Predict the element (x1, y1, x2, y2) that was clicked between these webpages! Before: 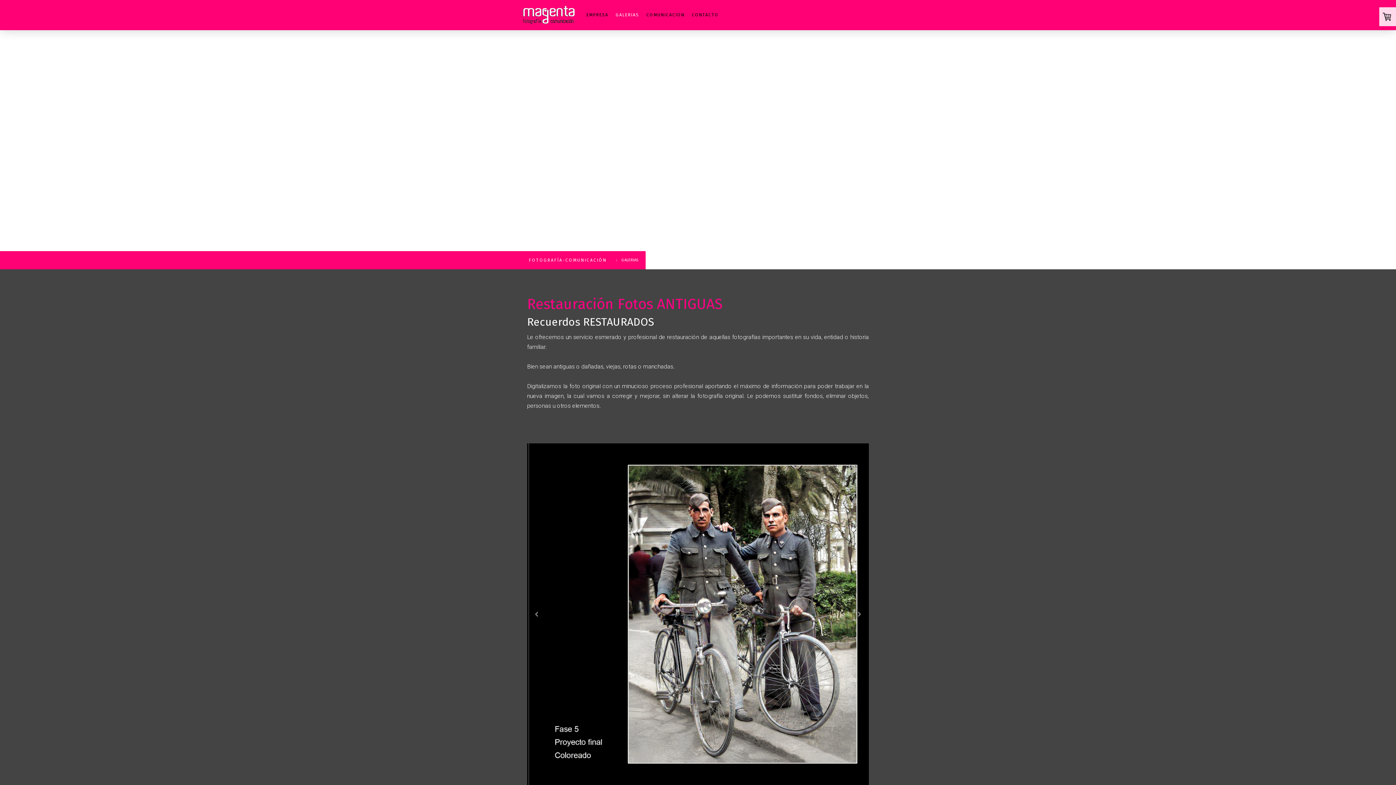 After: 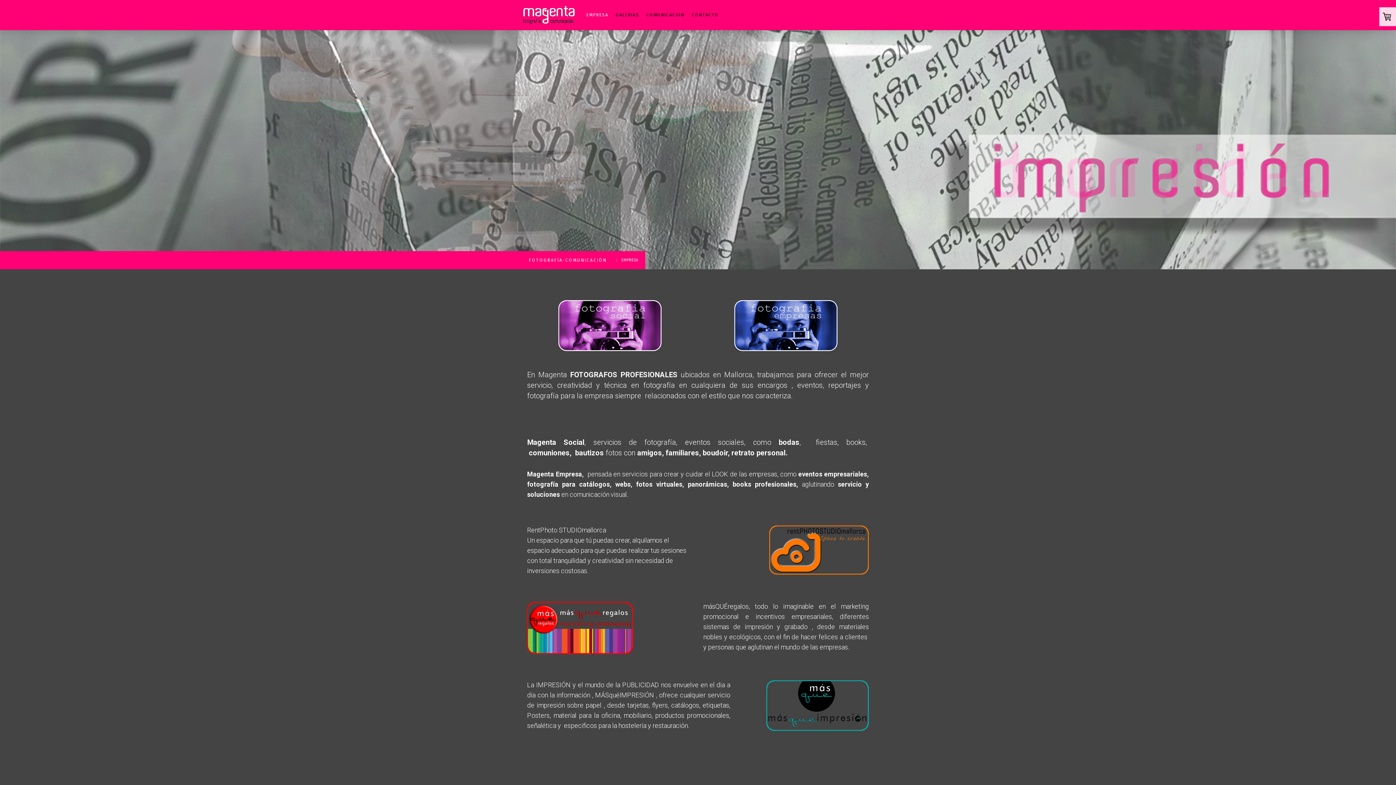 Action: label: FOTOGRAFÍA-COMUNICACIÓN bbox: (529, 253, 606, 267)